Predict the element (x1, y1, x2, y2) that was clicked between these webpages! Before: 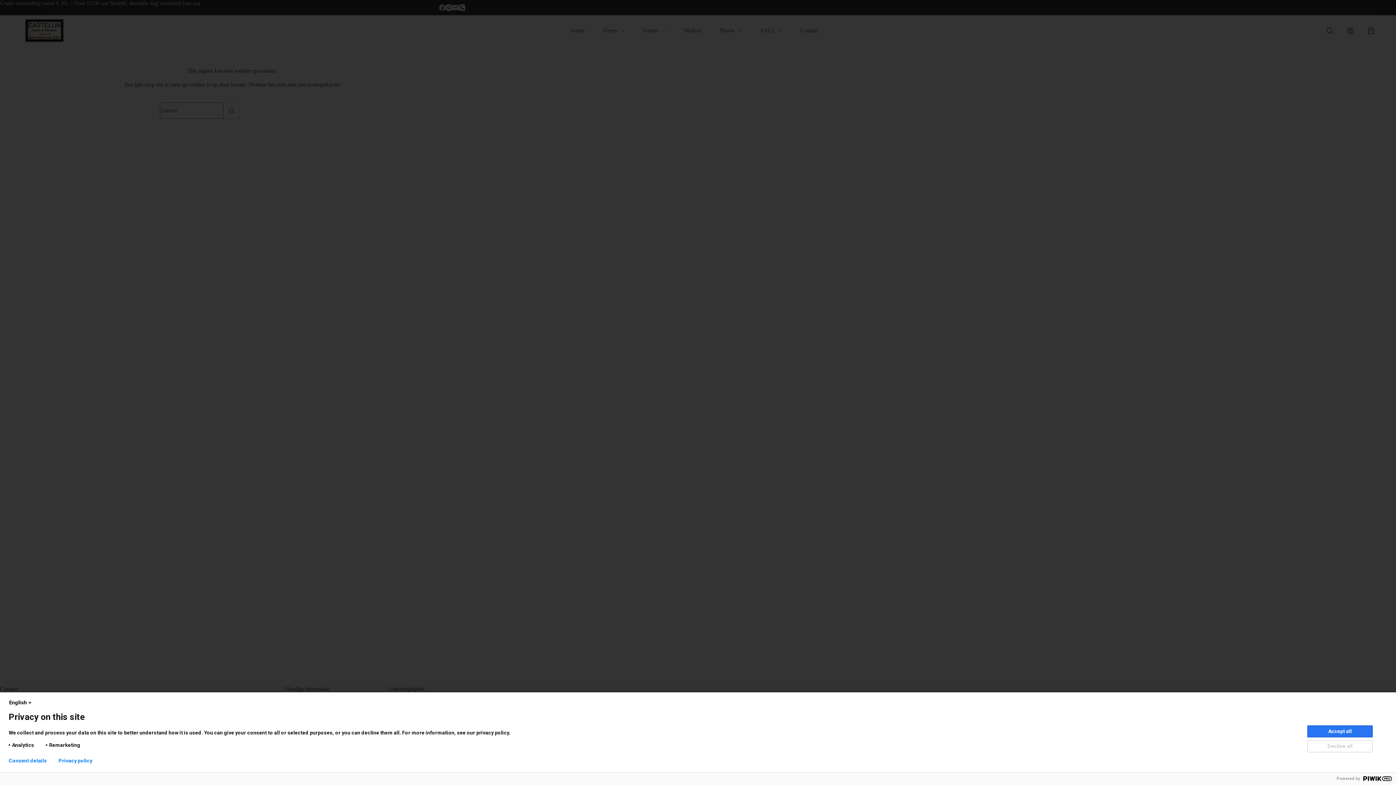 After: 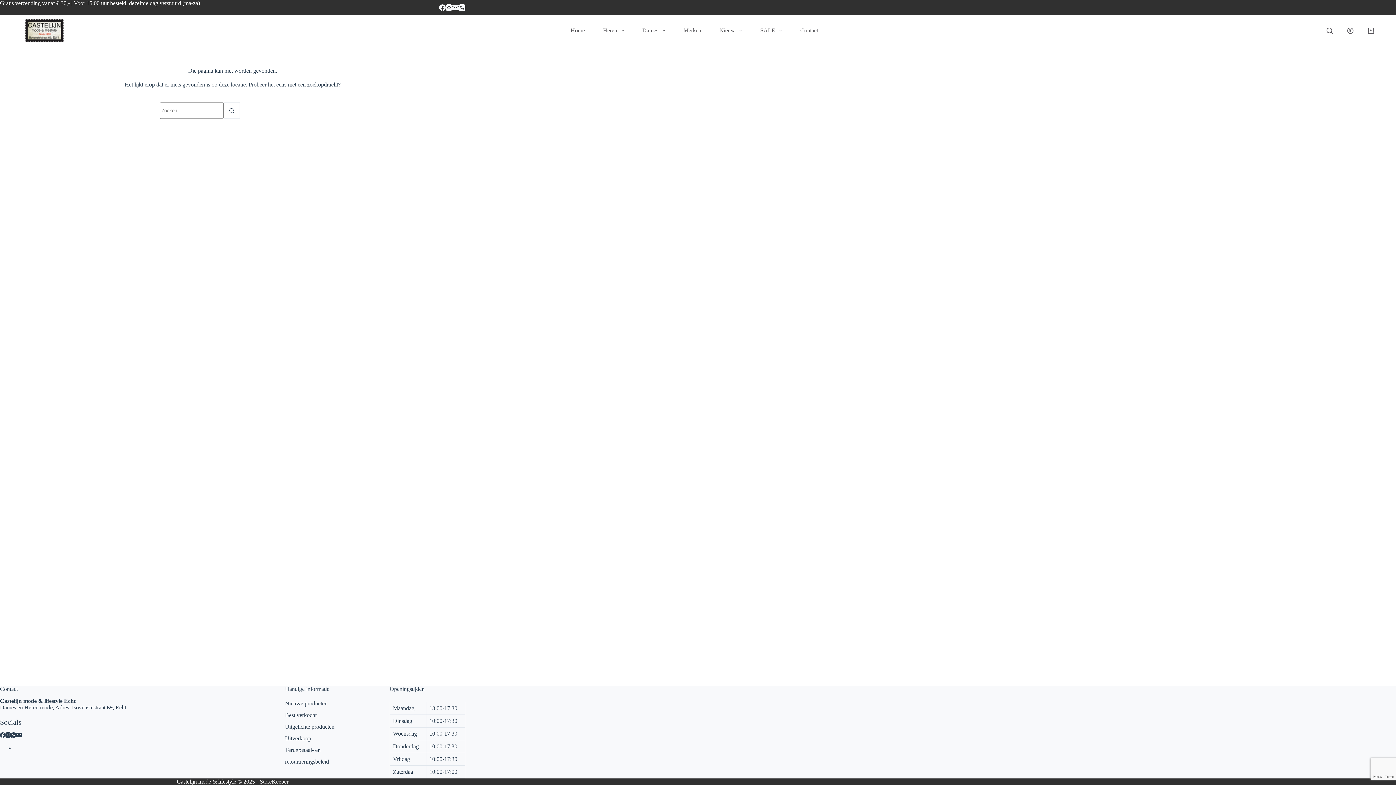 Action: label: Accept all bbox: (1307, 725, 1373, 737)